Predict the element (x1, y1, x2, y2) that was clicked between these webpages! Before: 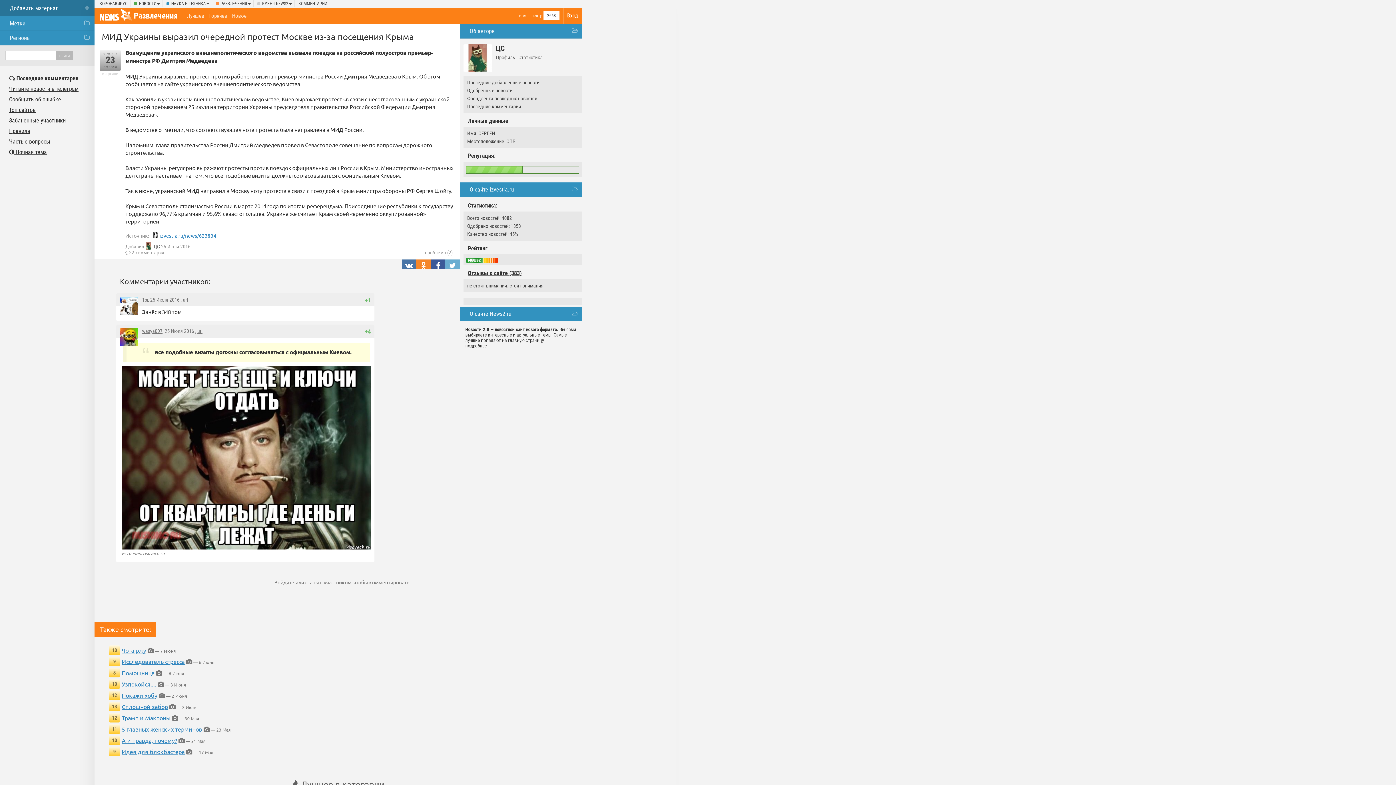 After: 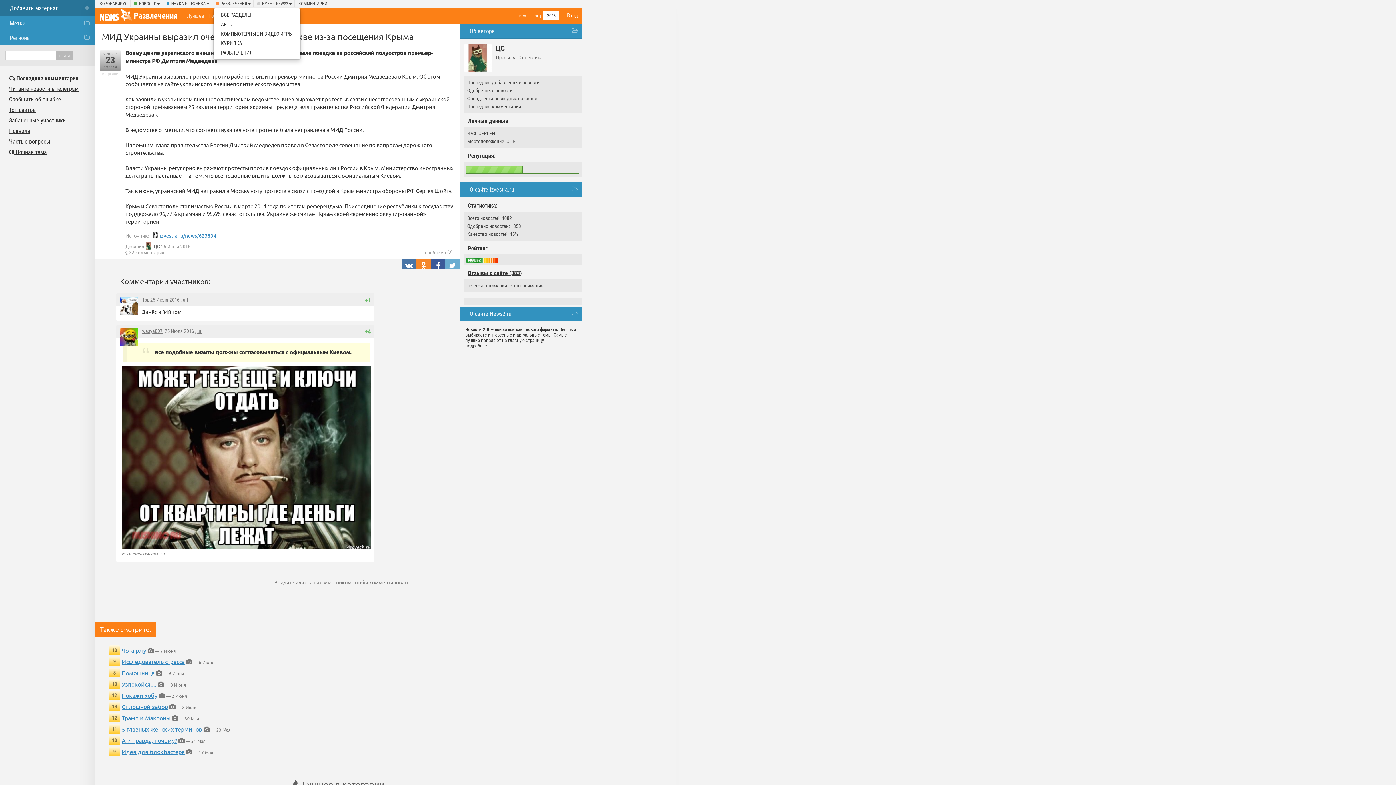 Action: label: РАЗВЛЕЧЕНИЯ bbox: (220, 1, 250, 6)